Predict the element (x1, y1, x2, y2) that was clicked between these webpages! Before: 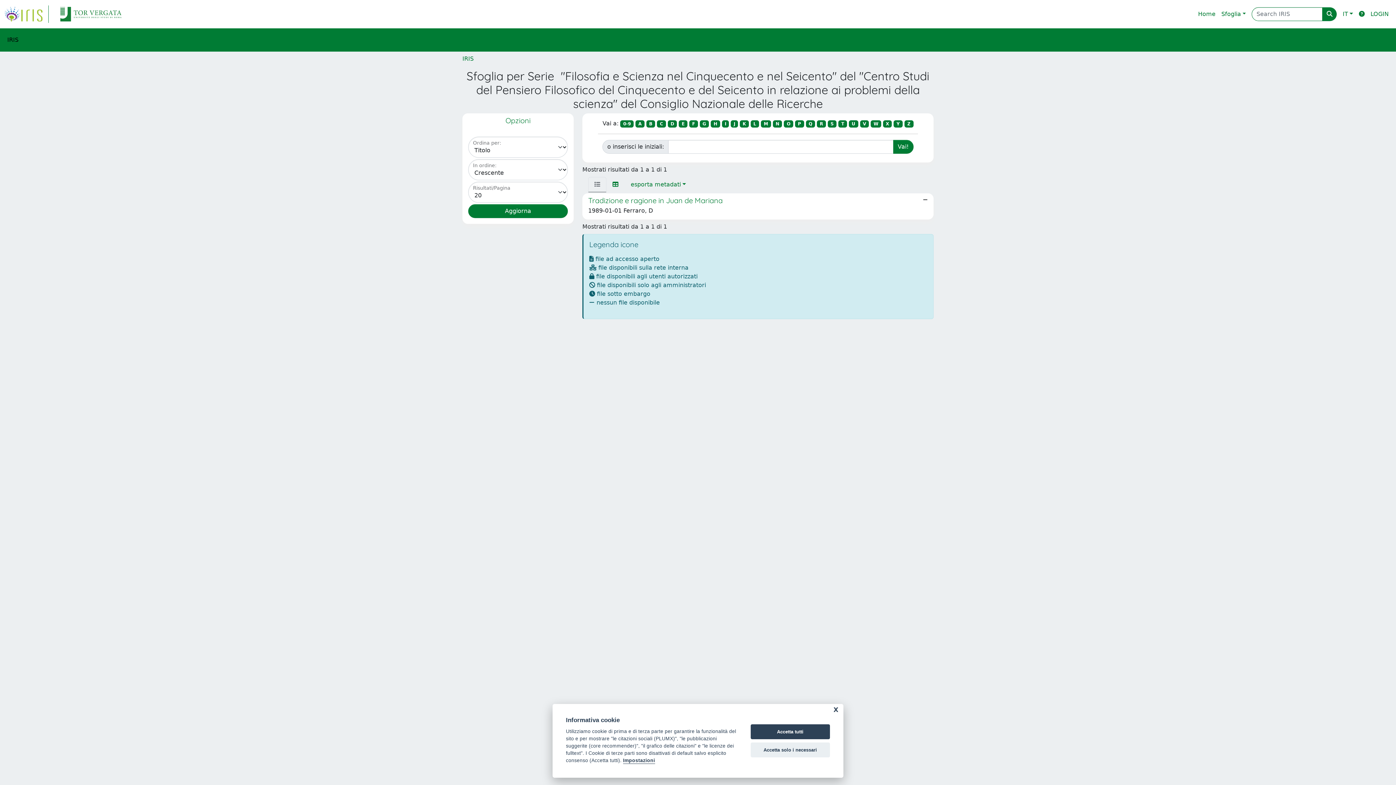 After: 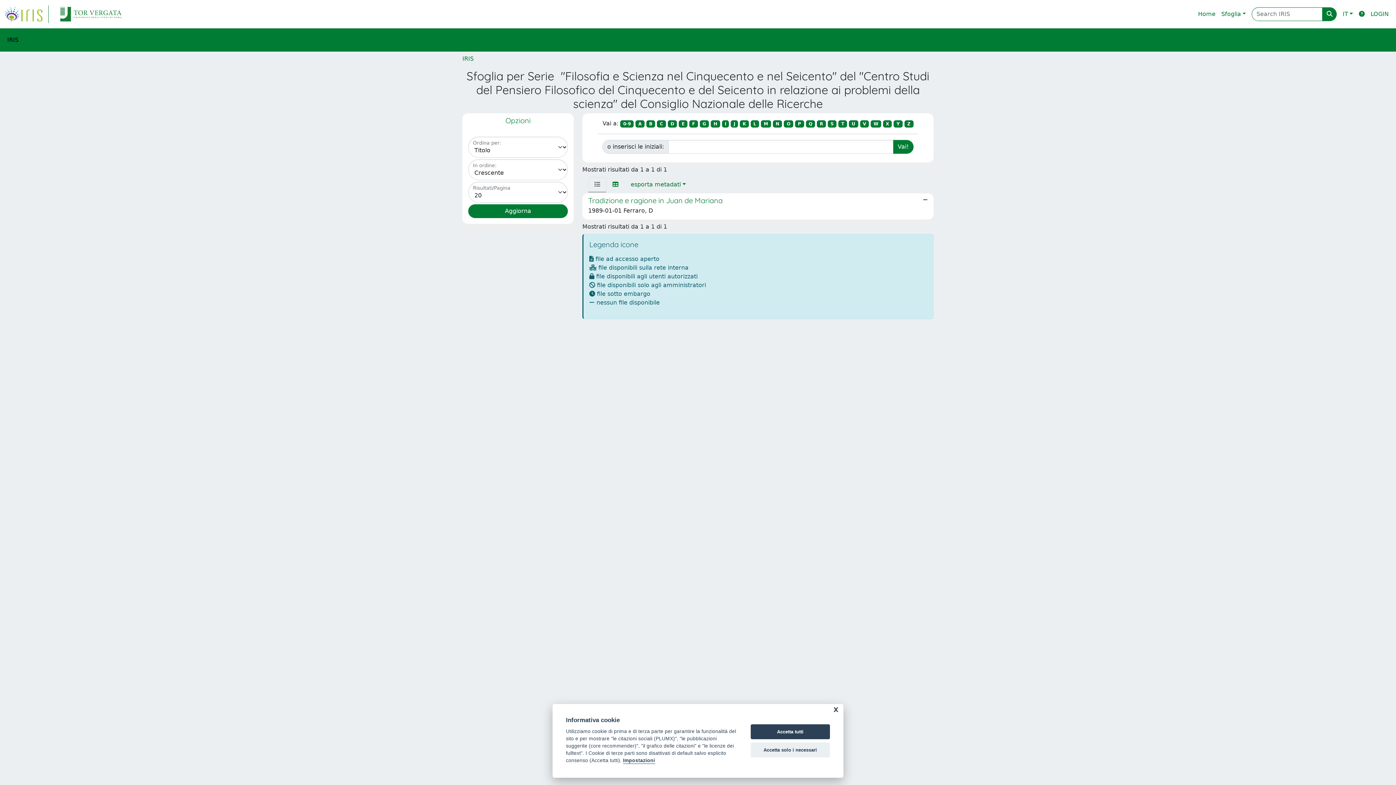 Action: label: N bbox: (773, 120, 782, 127)